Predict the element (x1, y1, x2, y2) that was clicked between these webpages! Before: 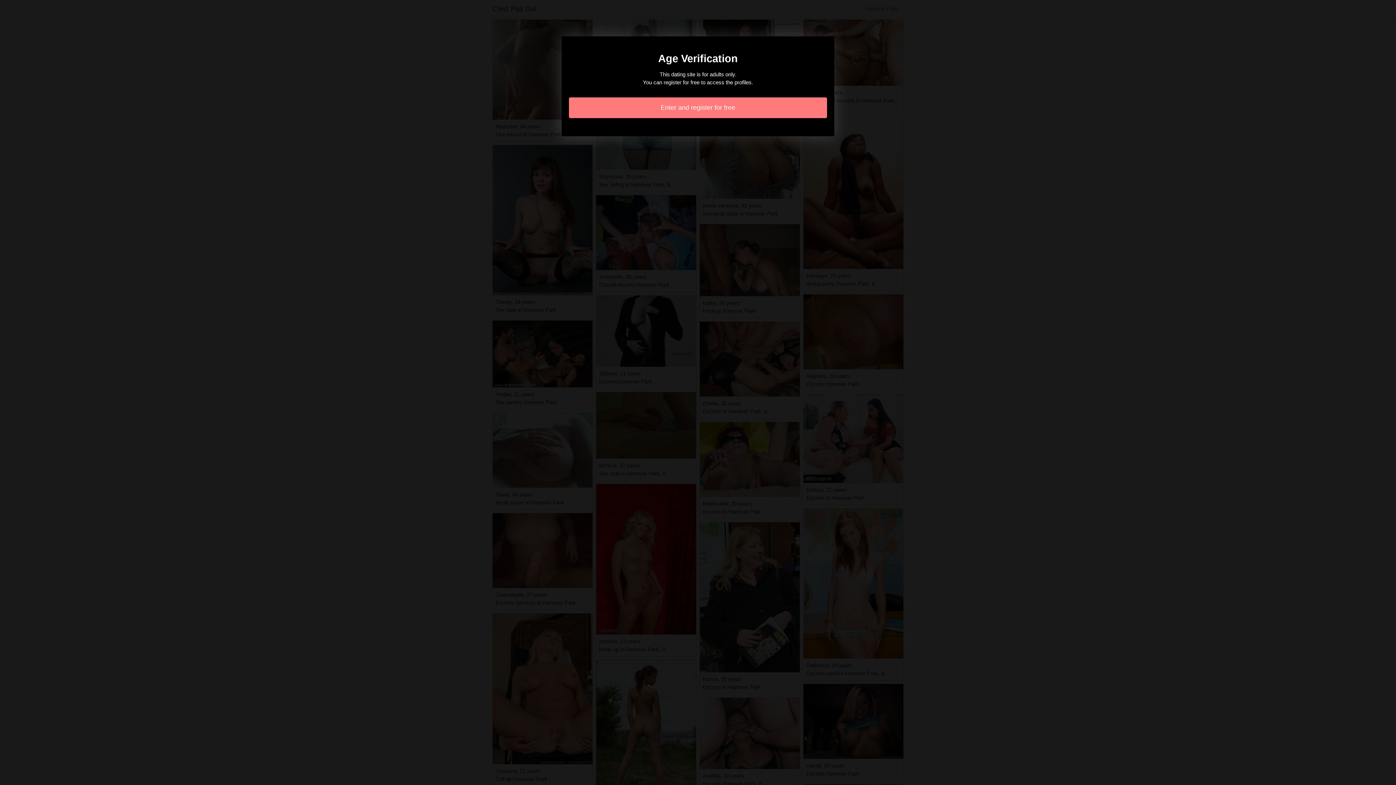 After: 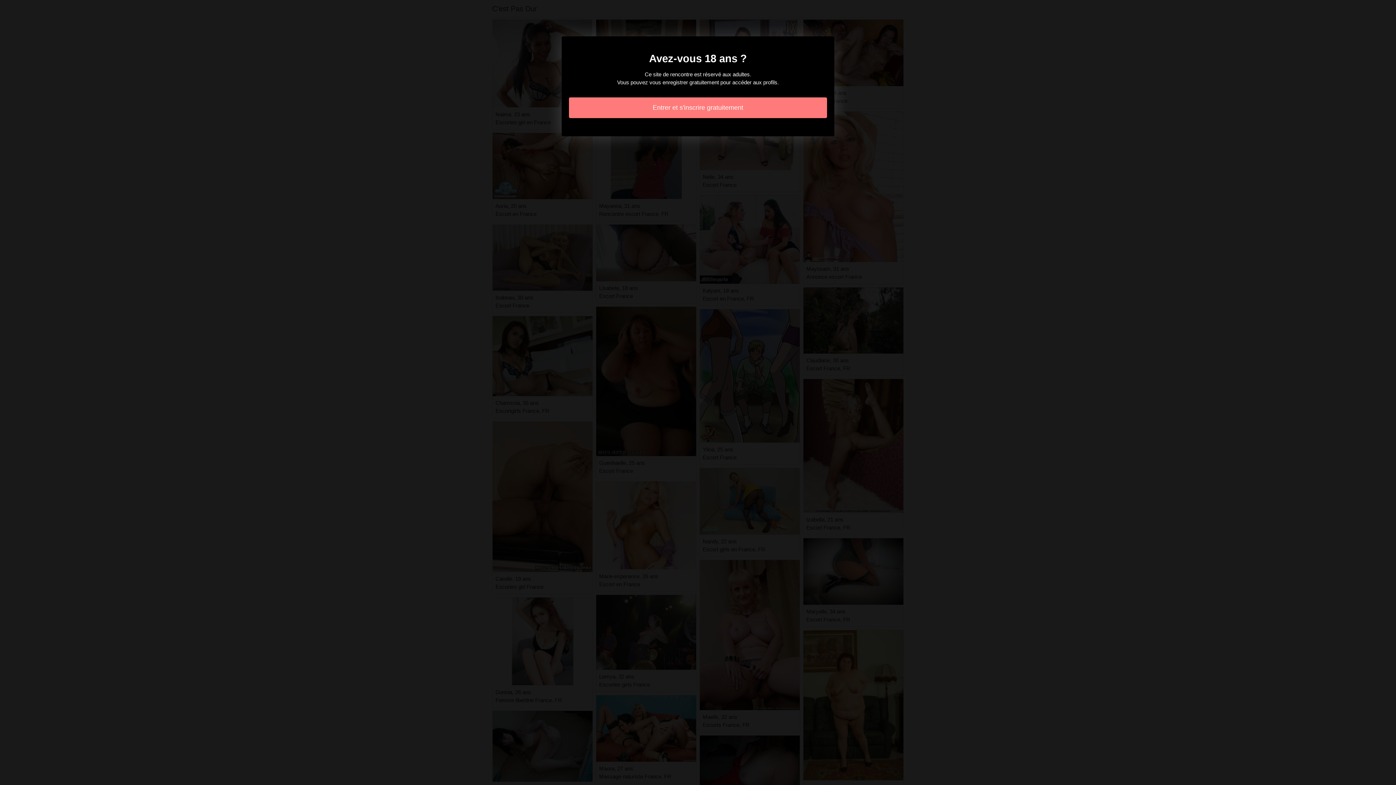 Action: bbox: (569, 97, 827, 118) label: Enter and register for free